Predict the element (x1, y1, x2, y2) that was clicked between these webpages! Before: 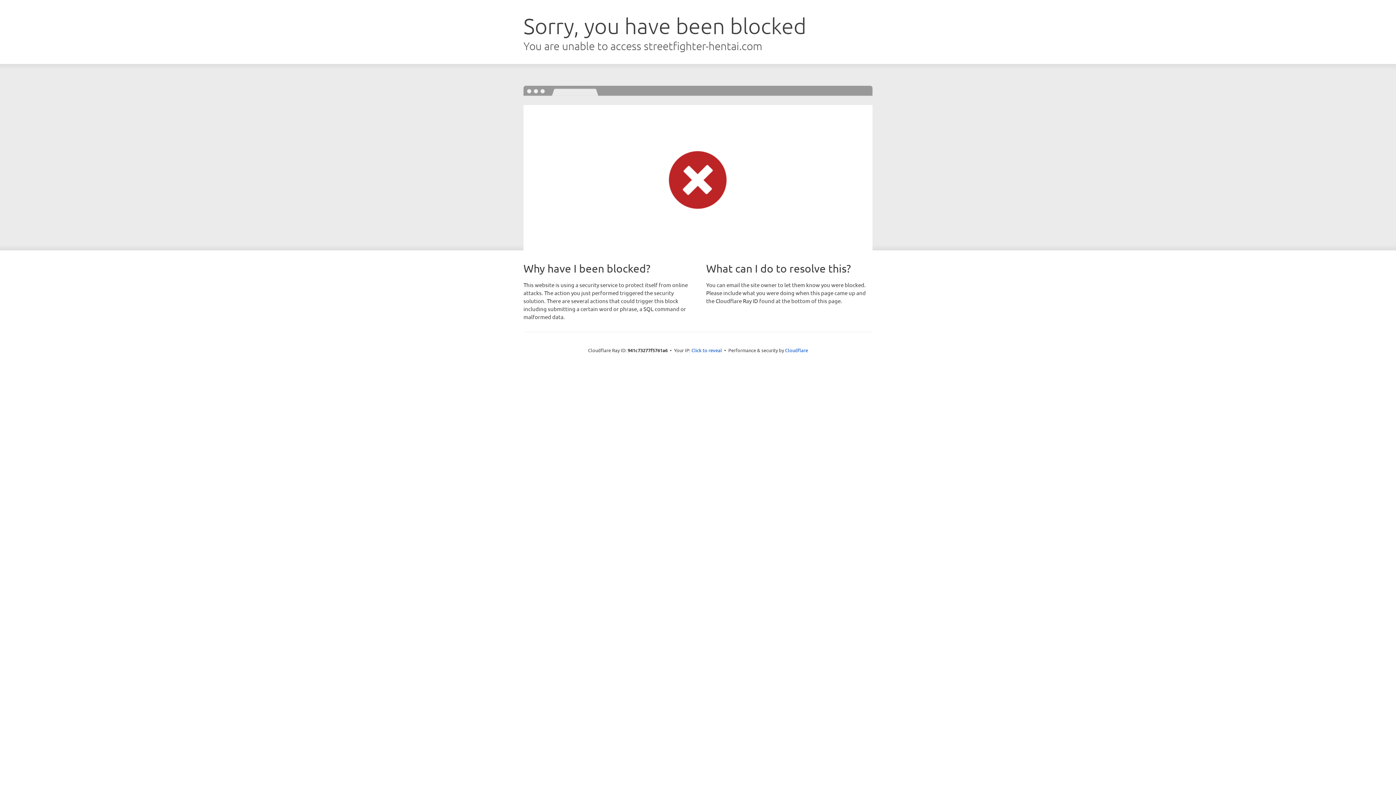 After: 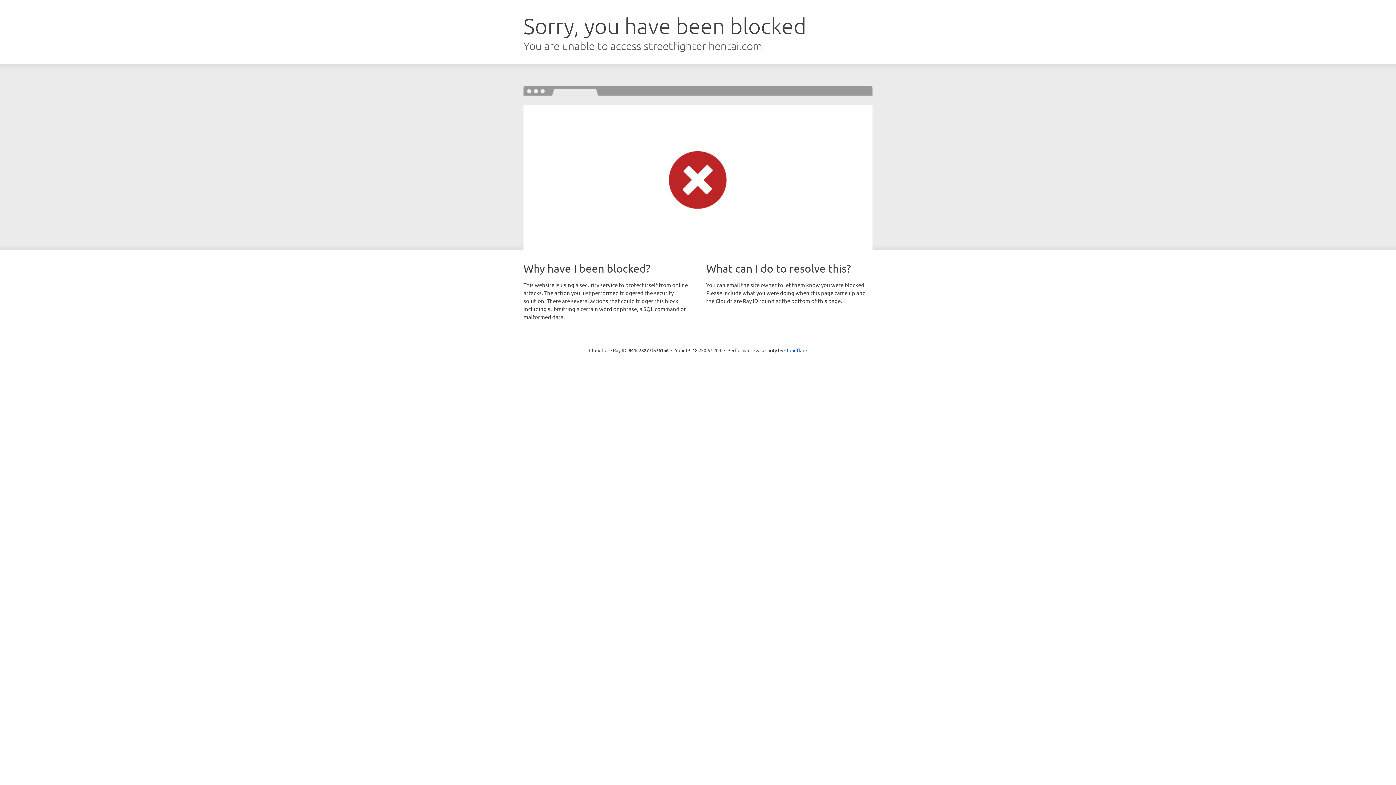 Action: bbox: (691, 346, 722, 353) label: Click to reveal